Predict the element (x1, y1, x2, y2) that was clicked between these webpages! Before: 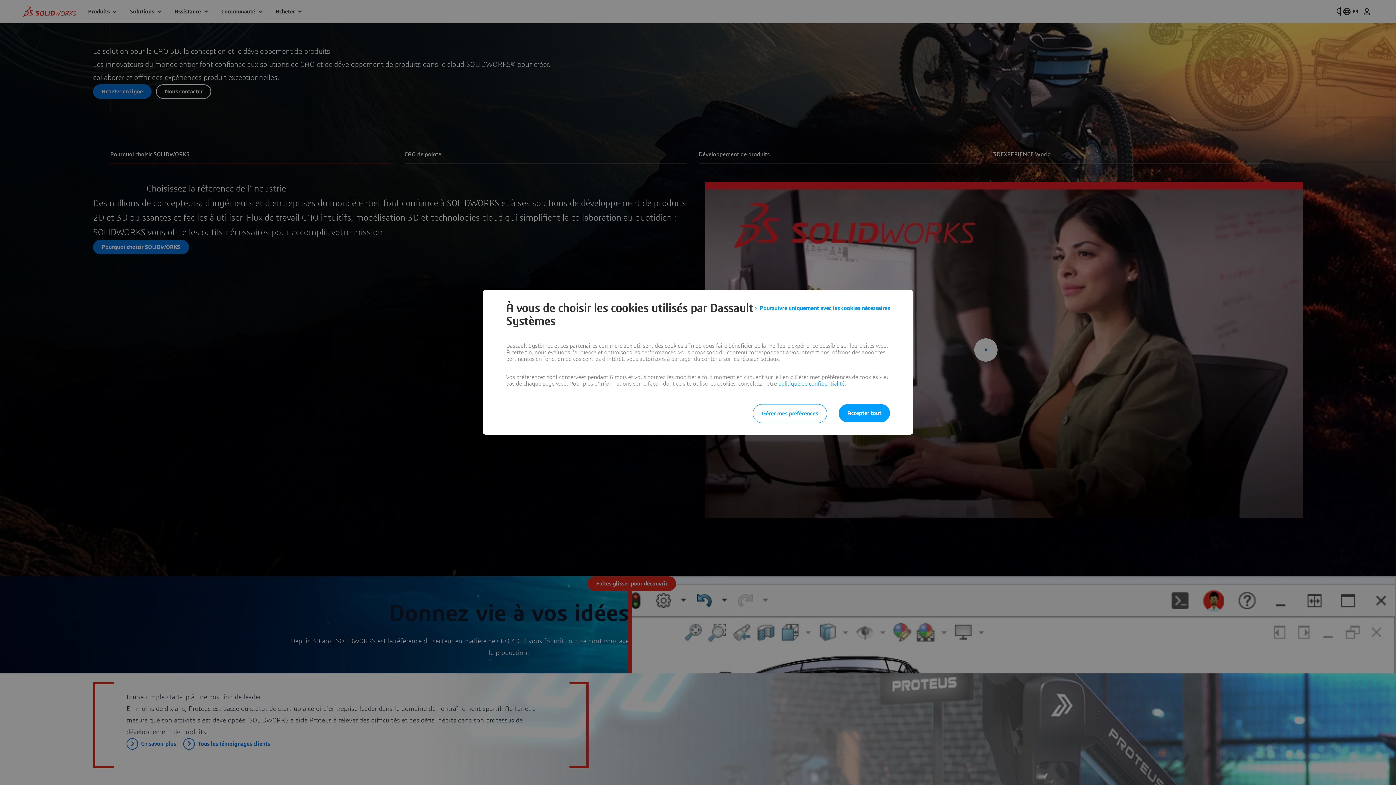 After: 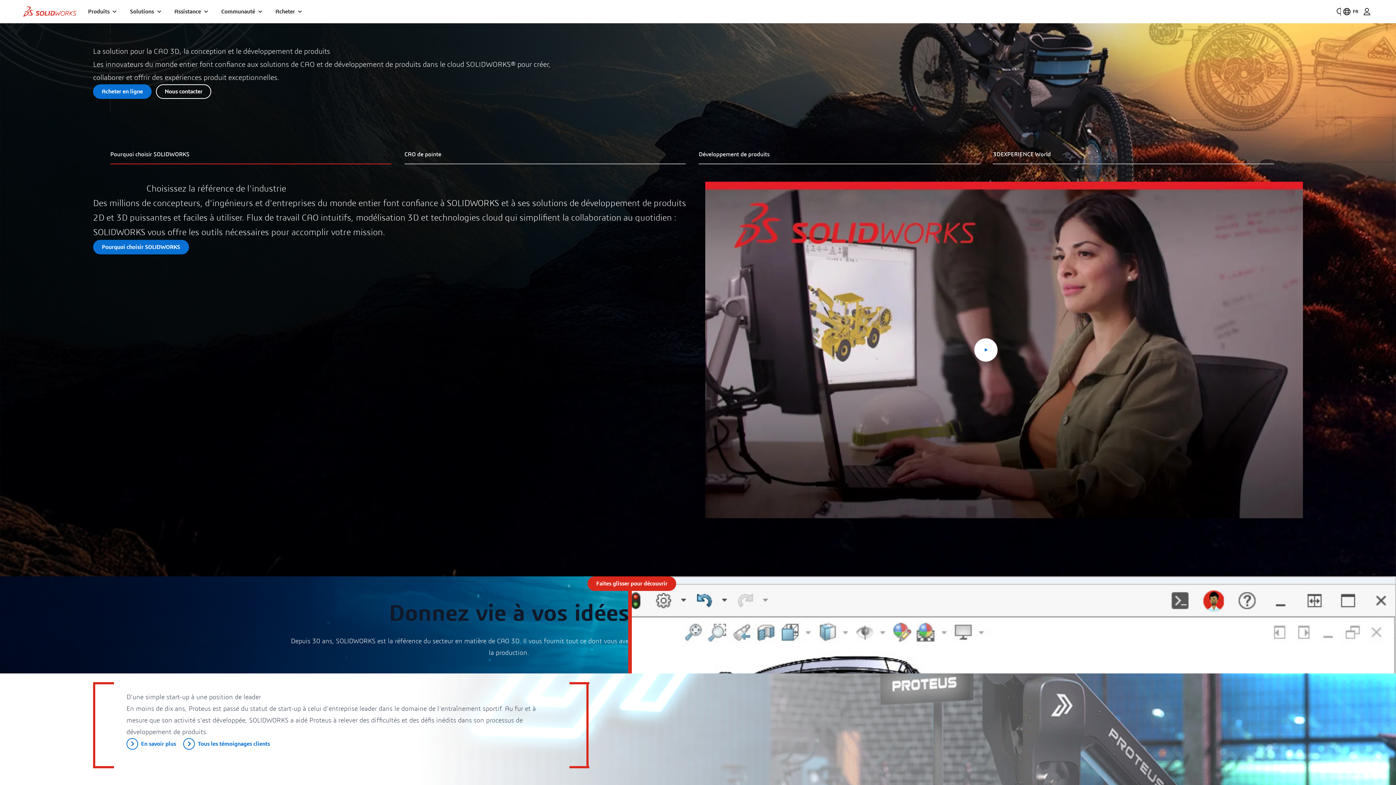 Action: bbox: (754, 301, 890, 314) label: Poursuivre uniquement avec les cookies nécessaires